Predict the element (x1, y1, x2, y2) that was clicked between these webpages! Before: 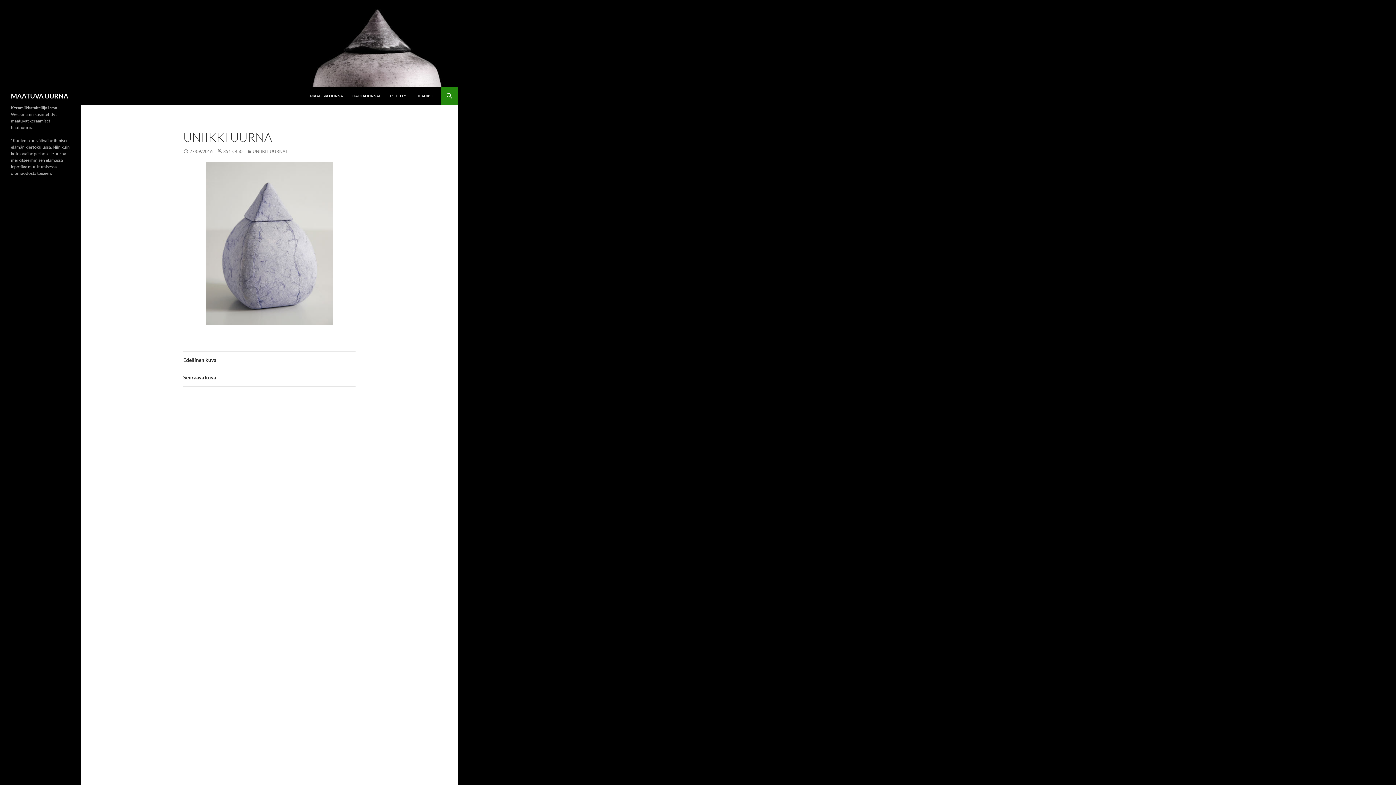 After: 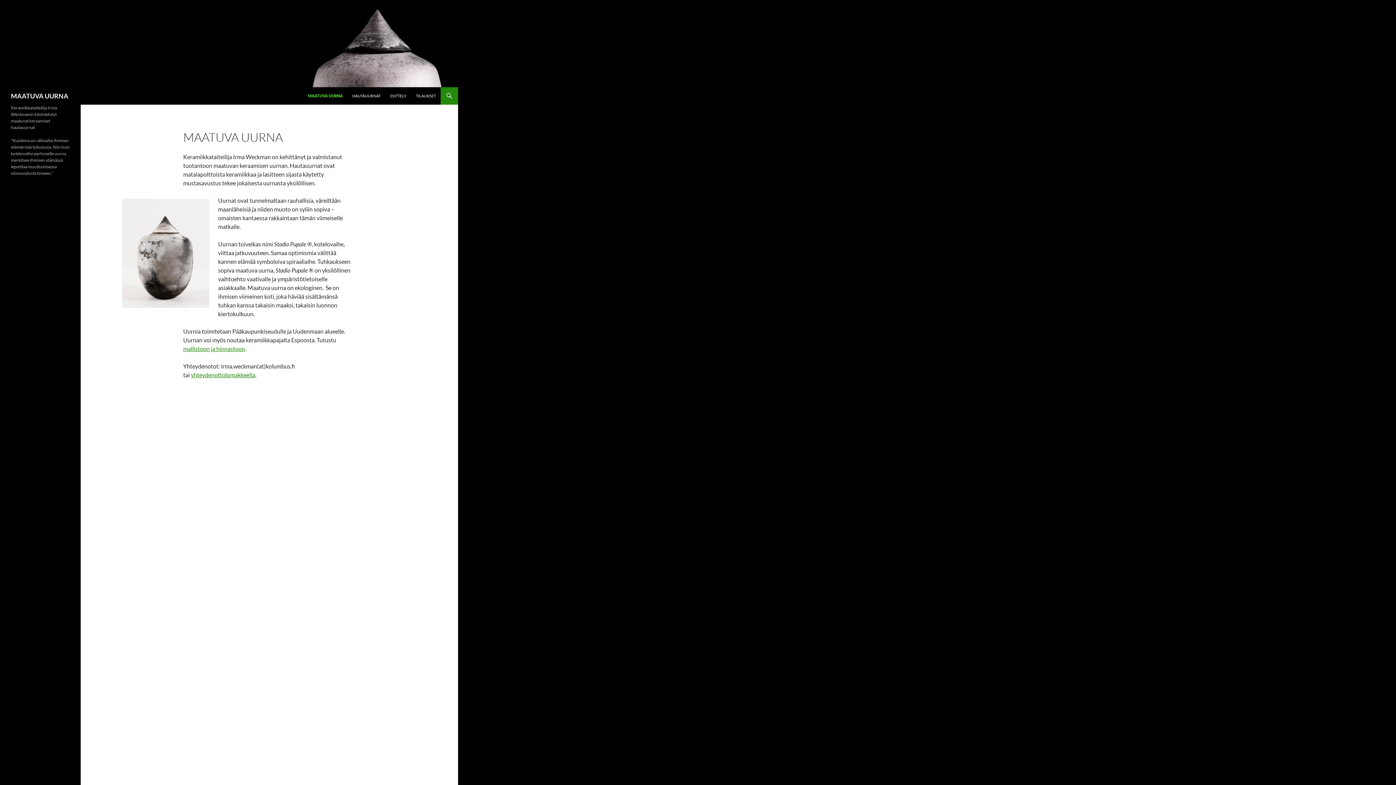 Action: bbox: (0, 39, 458, 46)